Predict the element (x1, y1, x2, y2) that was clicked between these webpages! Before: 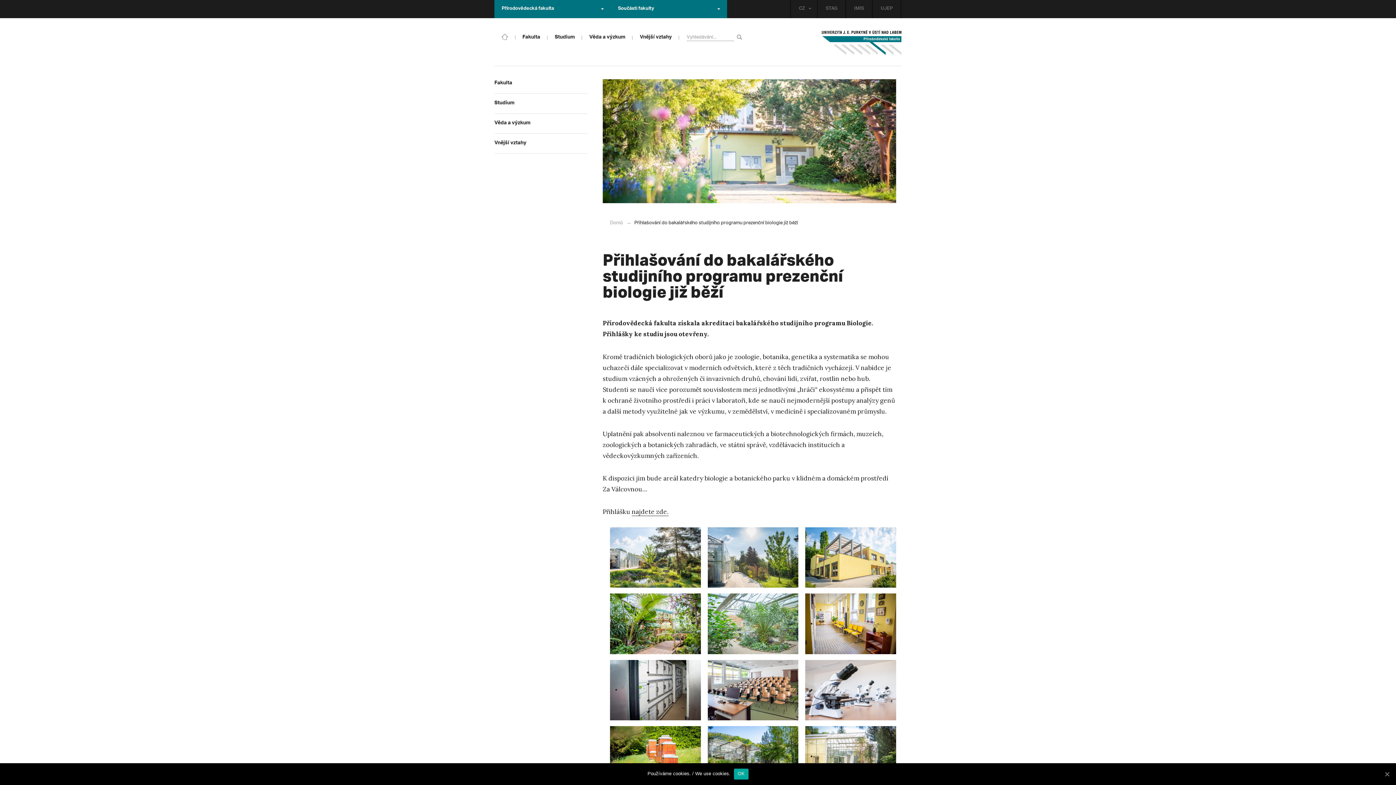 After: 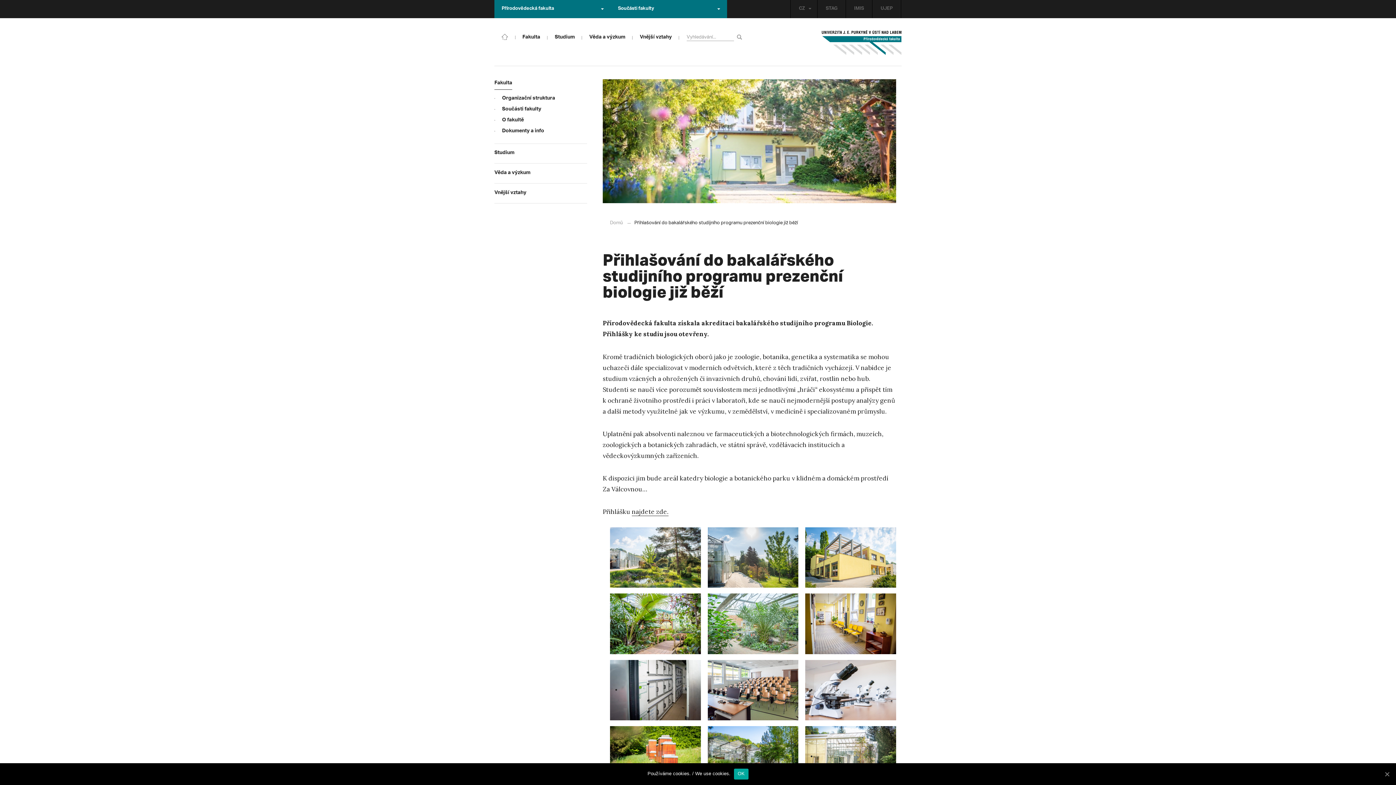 Action: label: Fakulta bbox: (494, 74, 587, 93)